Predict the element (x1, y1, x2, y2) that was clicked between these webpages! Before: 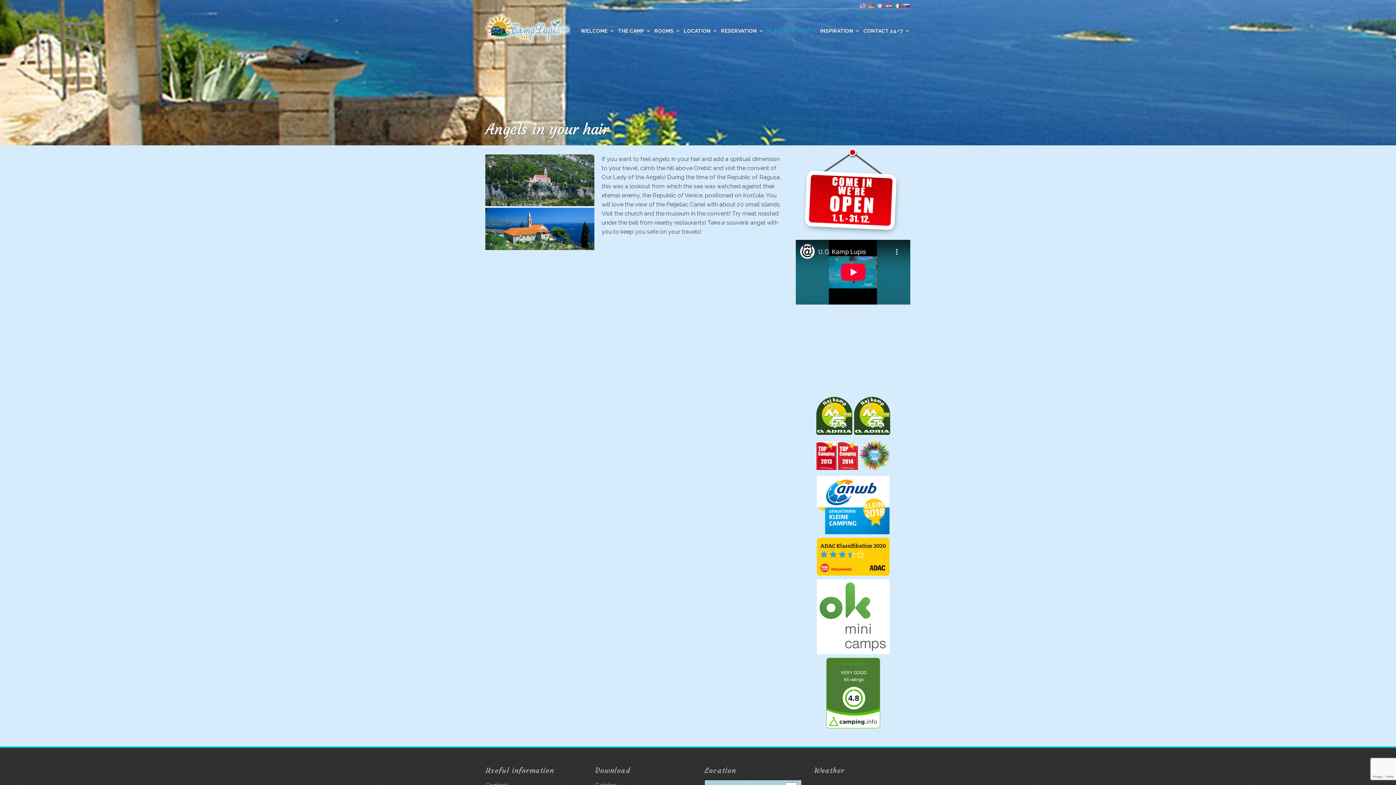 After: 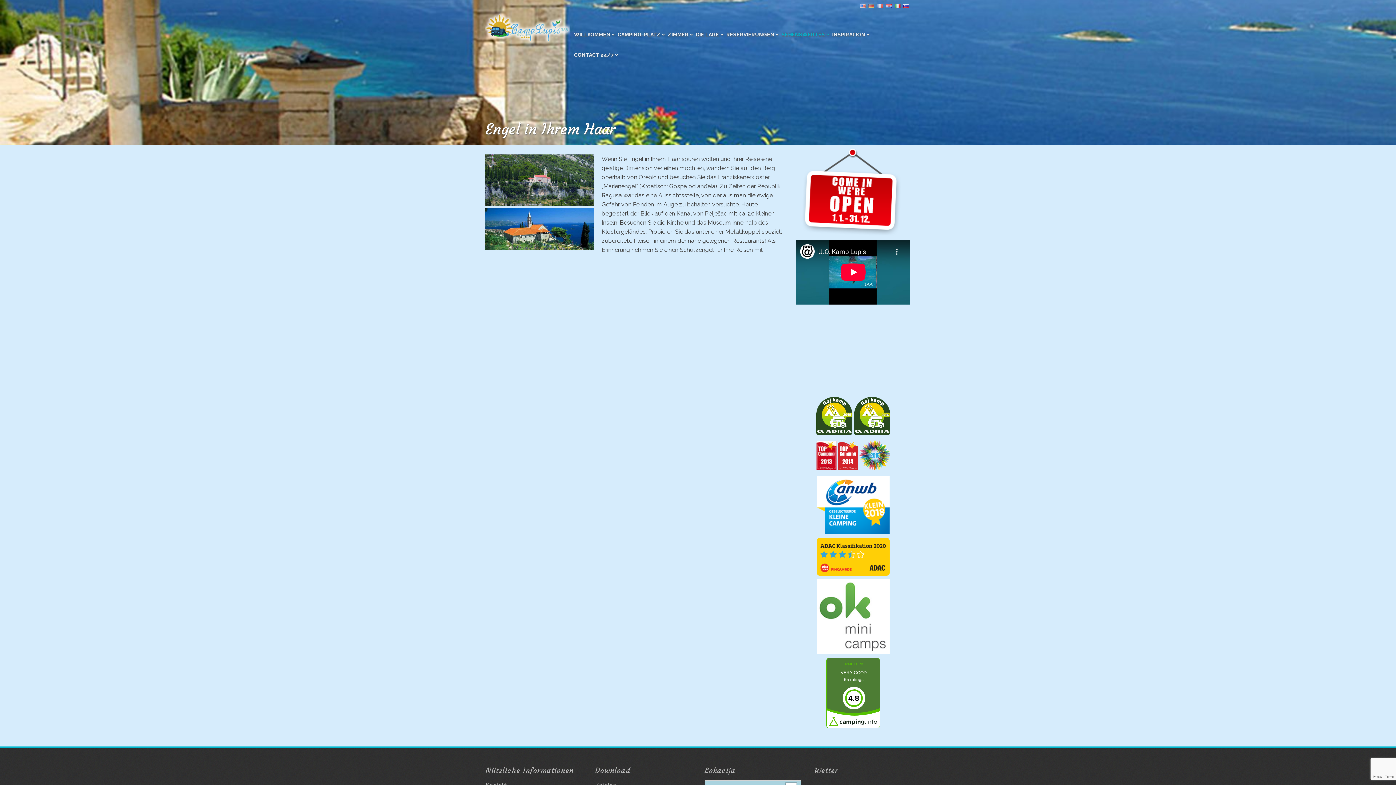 Action: bbox: (868, 2, 874, 9)